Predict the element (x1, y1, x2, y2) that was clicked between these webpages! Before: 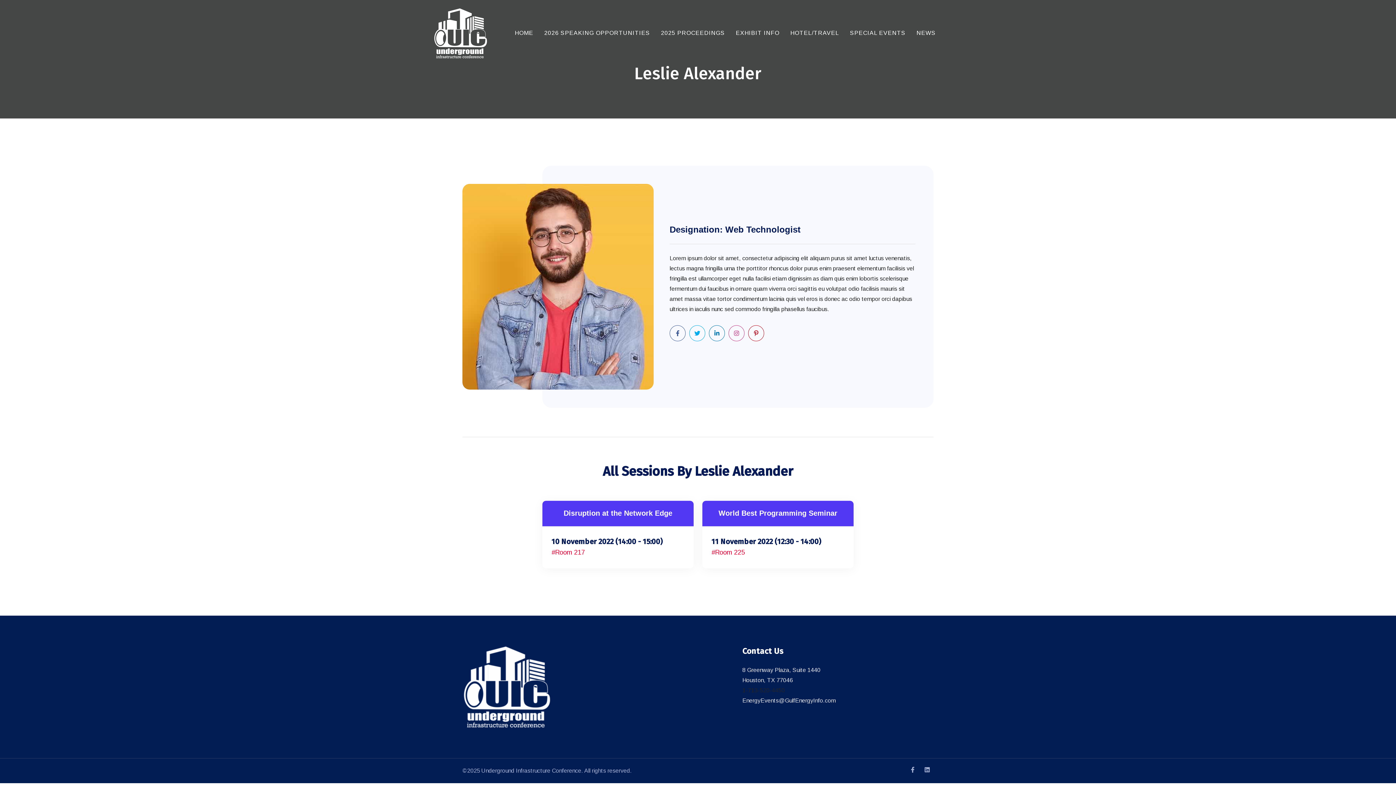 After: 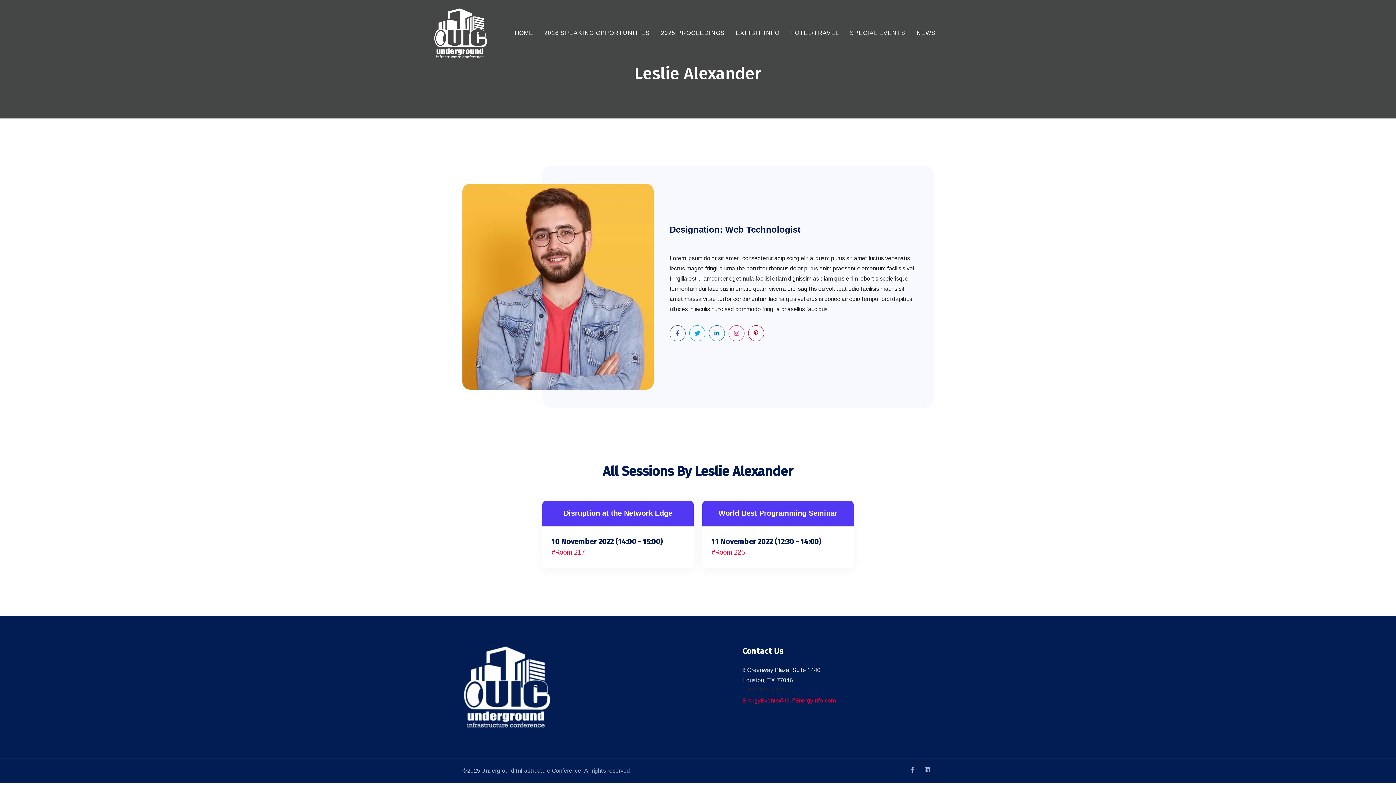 Action: bbox: (742, 697, 836, 703) label: EnergyEvents@GulfEnergyInfo.com